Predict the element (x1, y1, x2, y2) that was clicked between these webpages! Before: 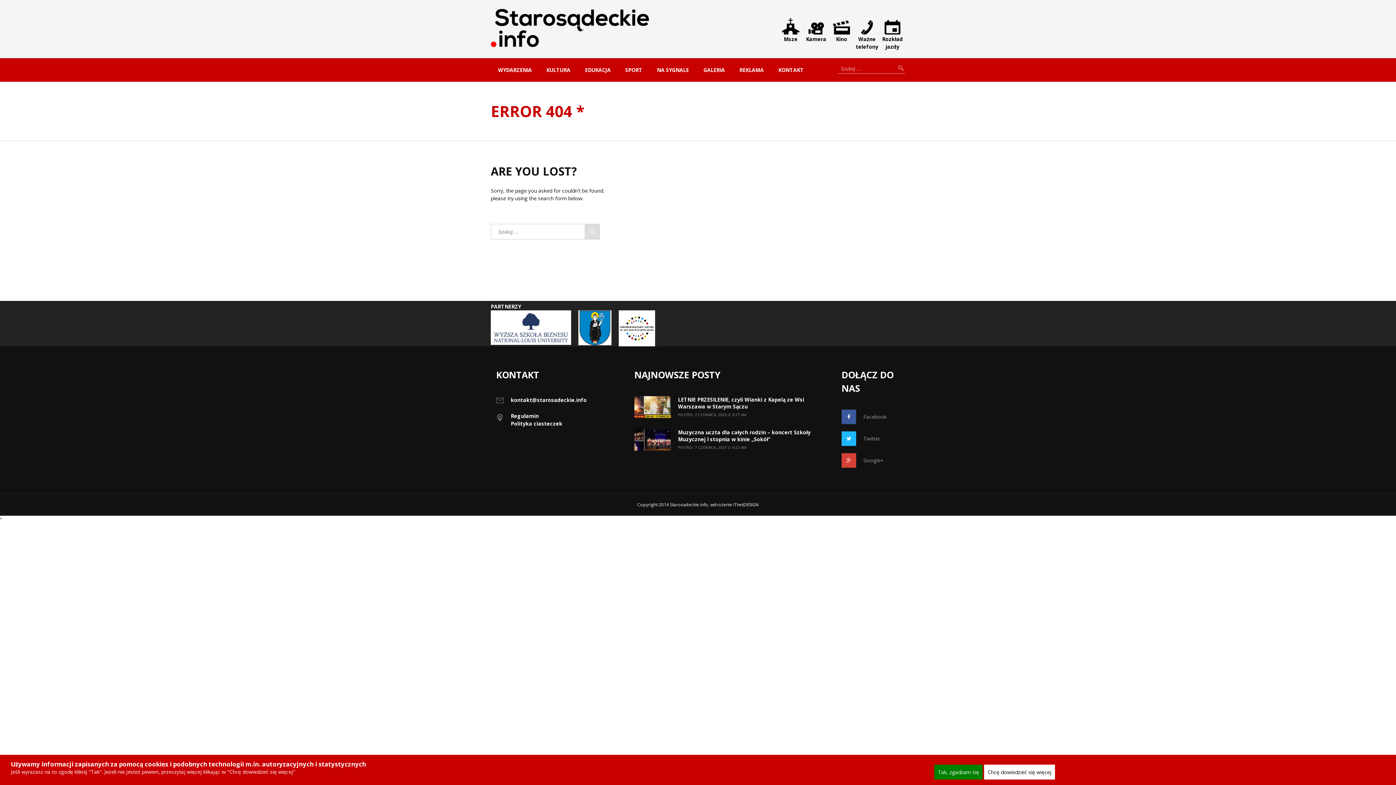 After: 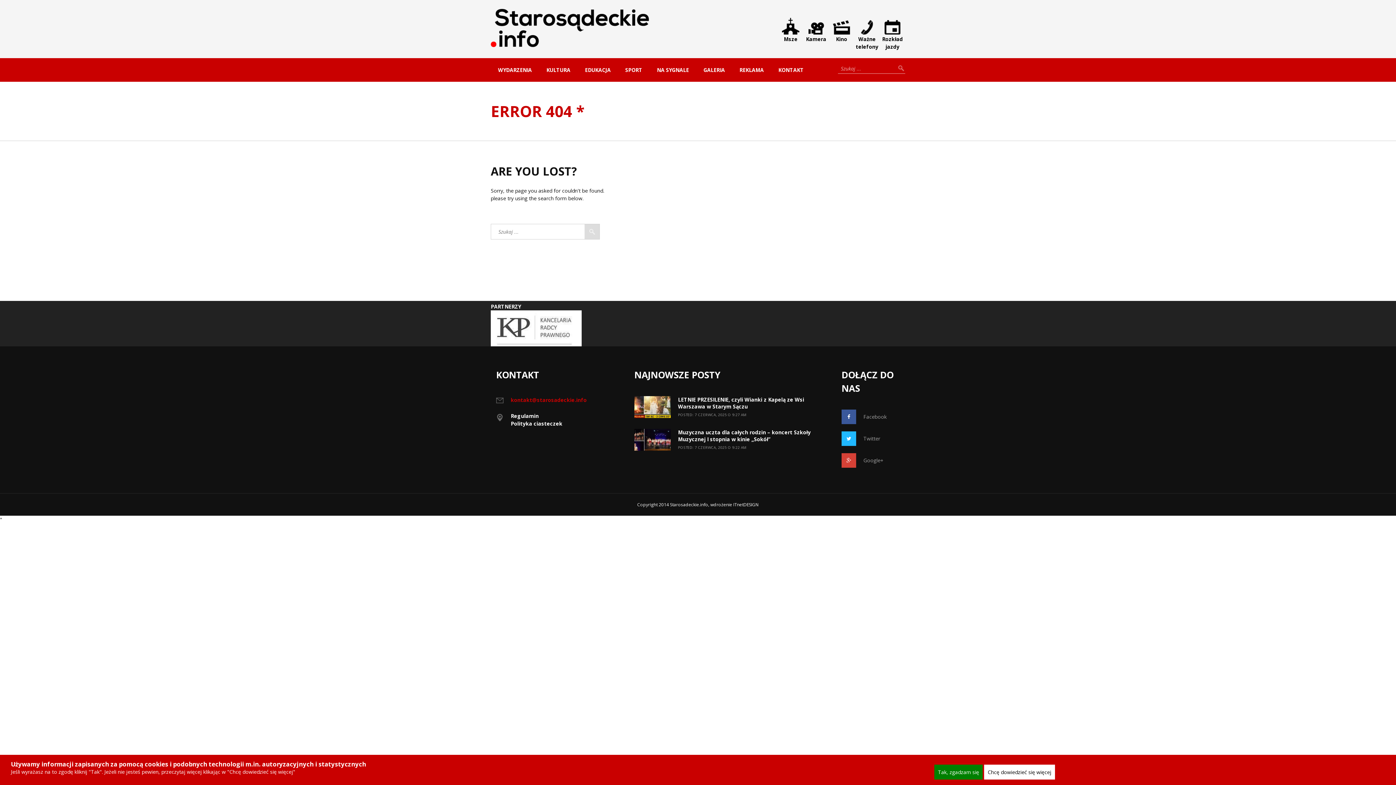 Action: label: kontakt@starosadeckie.info bbox: (510, 396, 586, 403)